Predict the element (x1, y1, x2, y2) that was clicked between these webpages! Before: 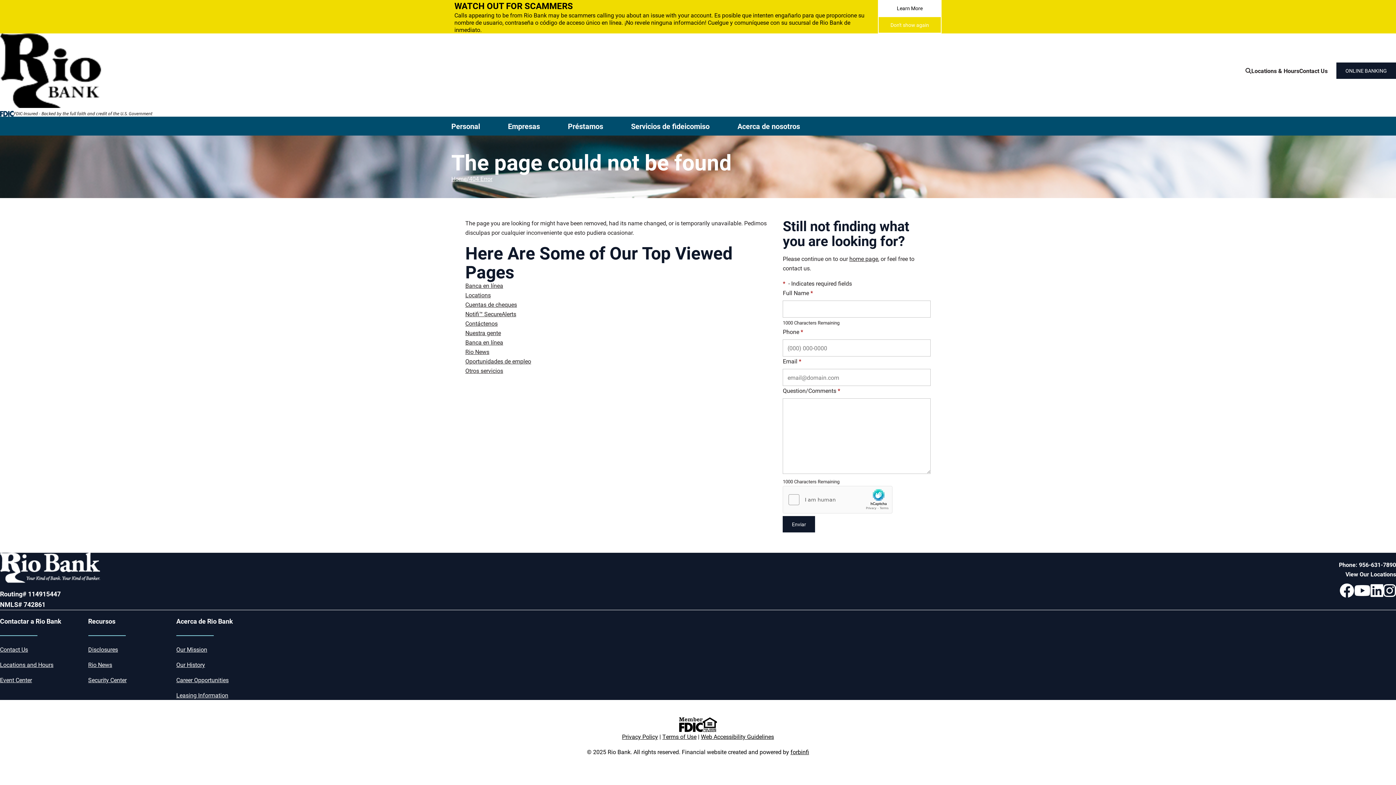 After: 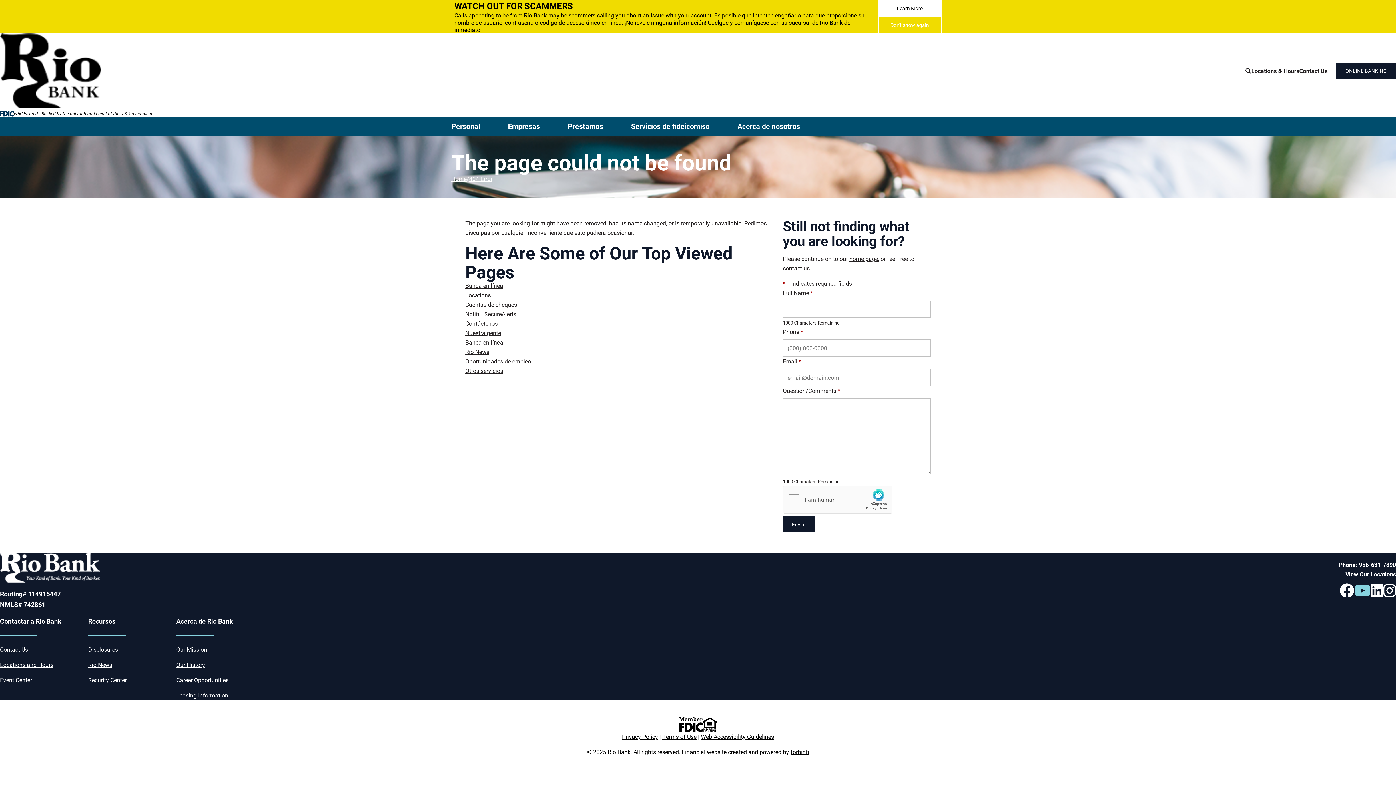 Action: bbox: (1354, 584, 1370, 596)